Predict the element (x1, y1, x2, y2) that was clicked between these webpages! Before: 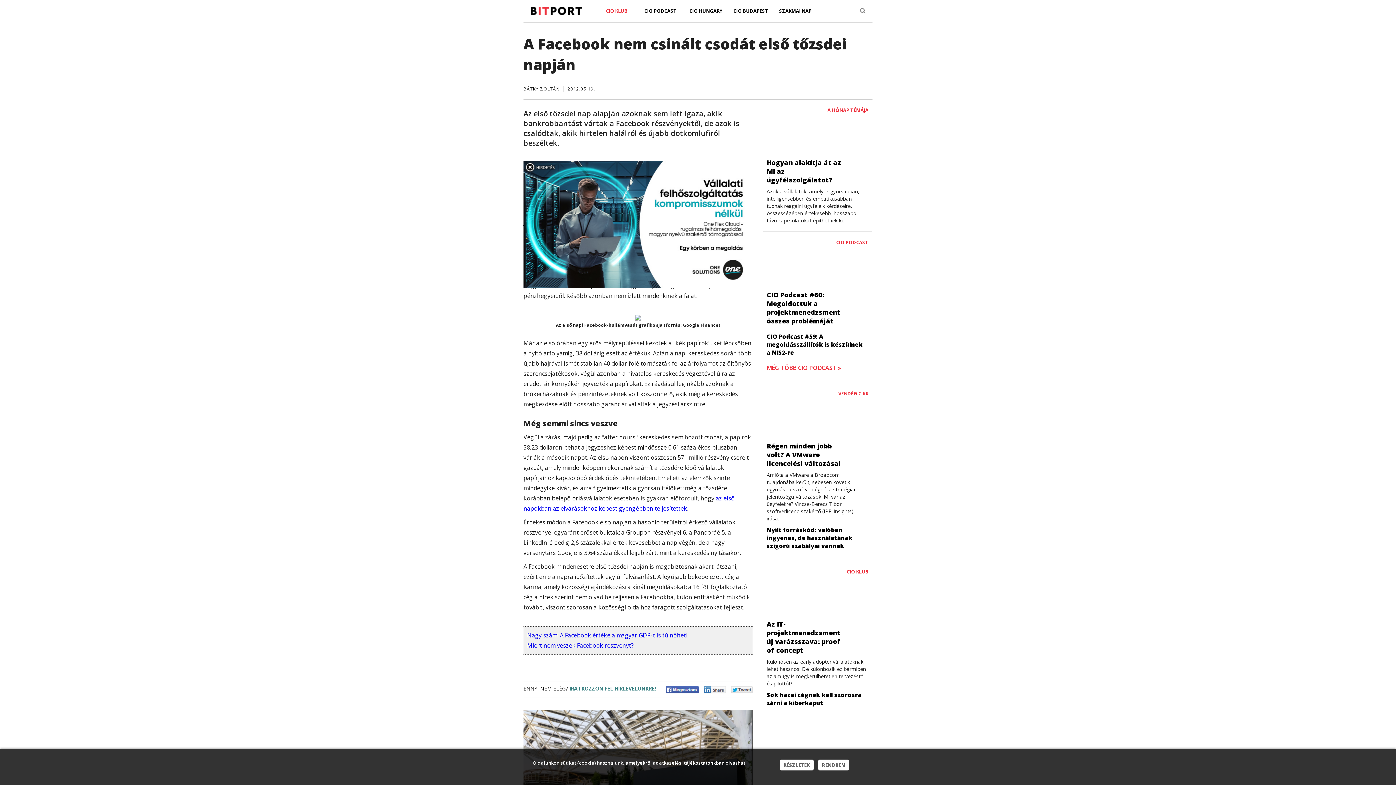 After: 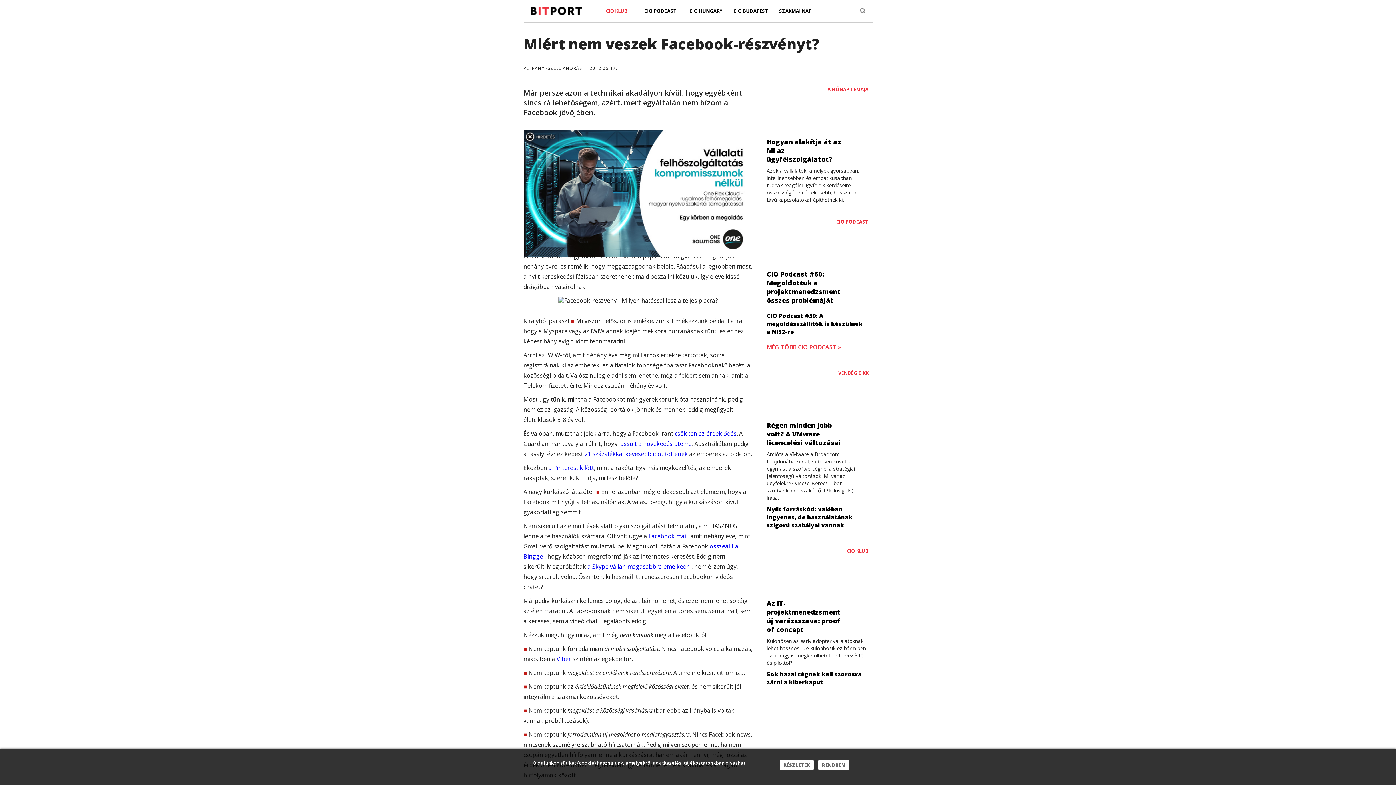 Action: label: Miért nem veszek Facebook részvényt? bbox: (527, 641, 633, 649)